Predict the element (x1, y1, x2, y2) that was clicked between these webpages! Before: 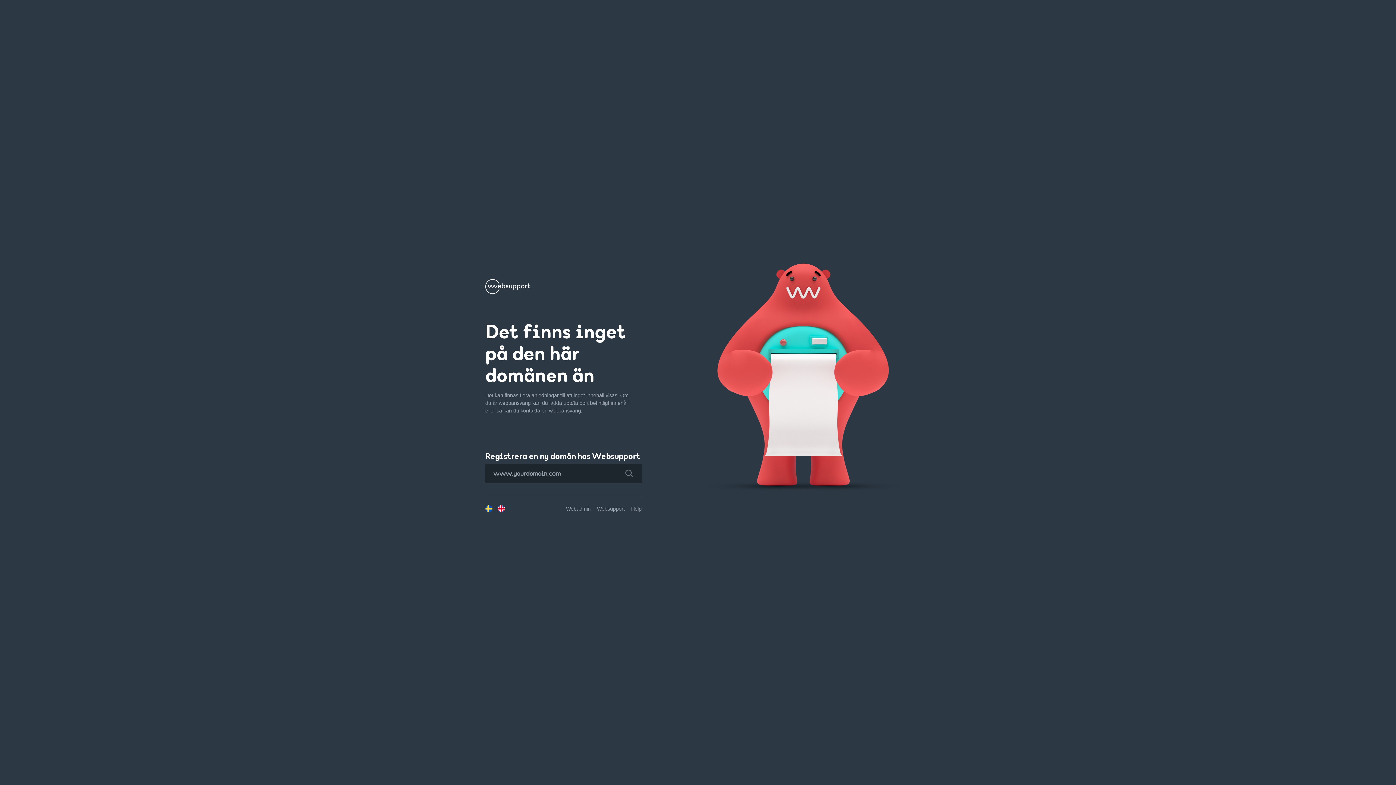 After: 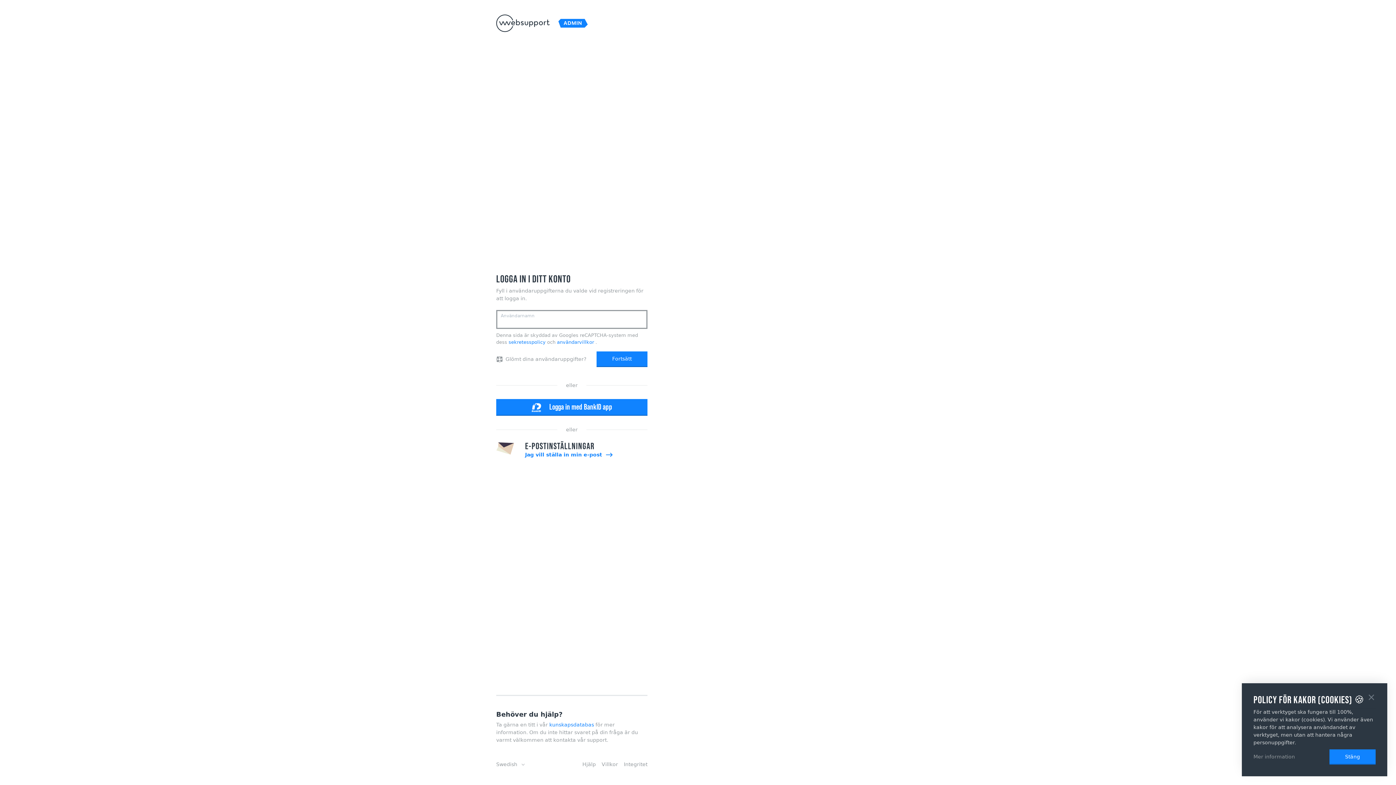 Action: label: Webadmin bbox: (566, 506, 590, 511)